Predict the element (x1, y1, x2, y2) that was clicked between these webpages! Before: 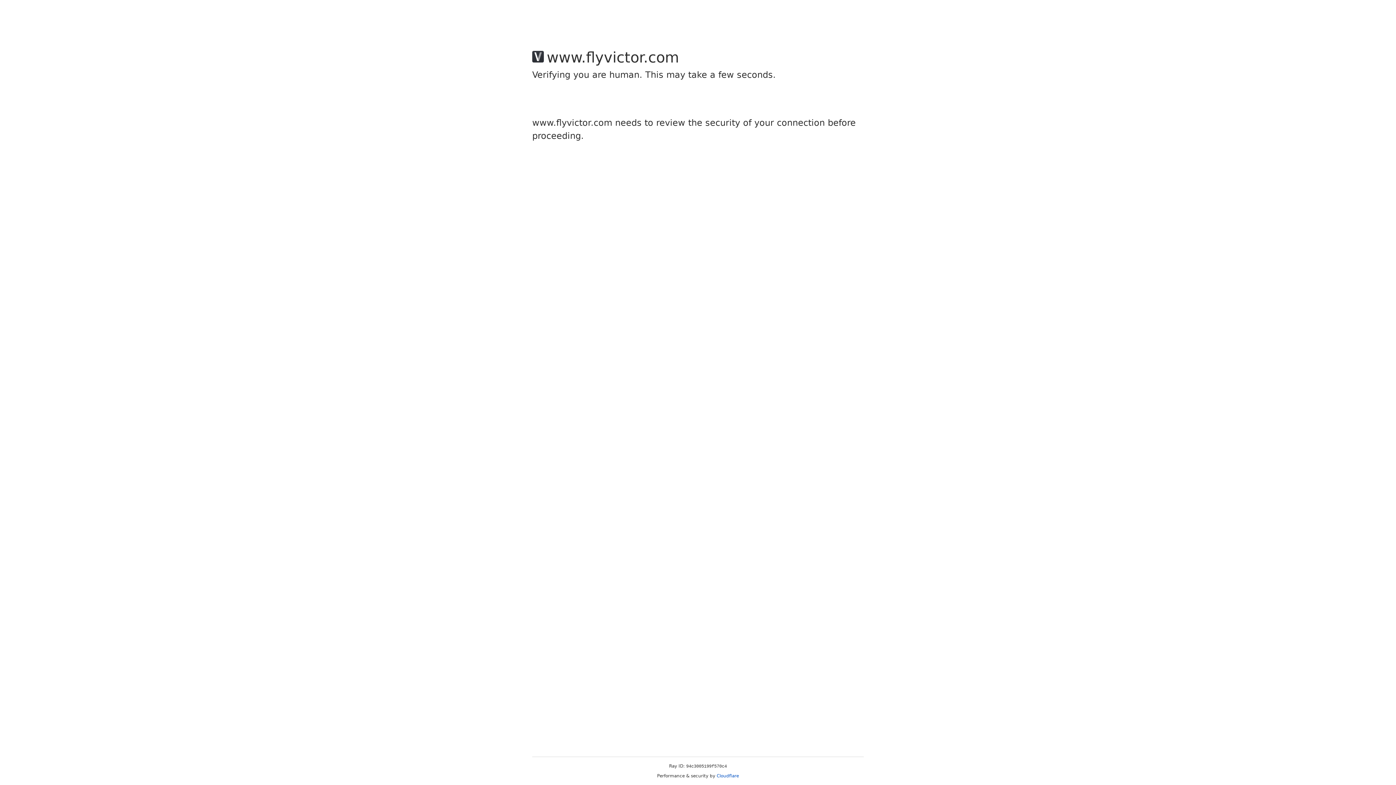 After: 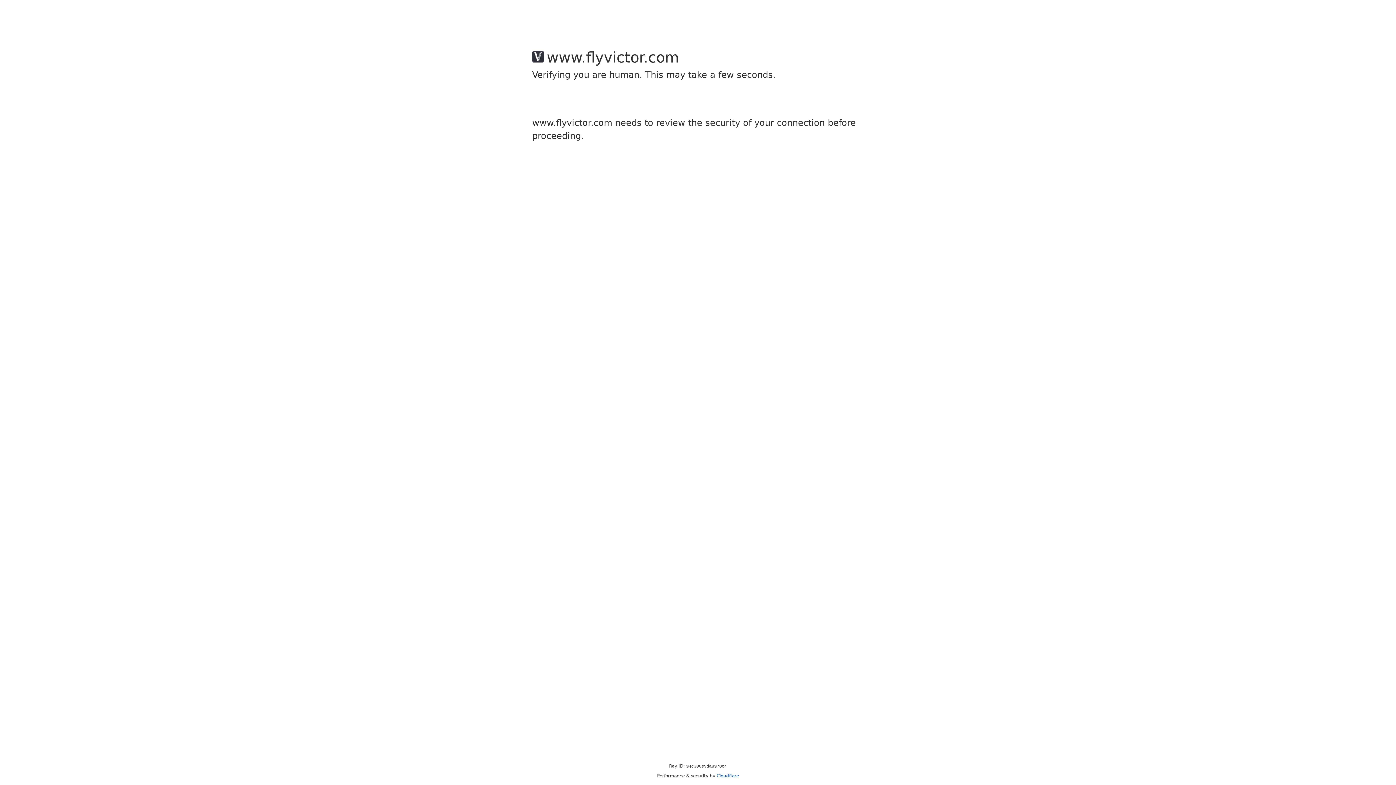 Action: label: Cloudflare bbox: (716, 773, 739, 778)